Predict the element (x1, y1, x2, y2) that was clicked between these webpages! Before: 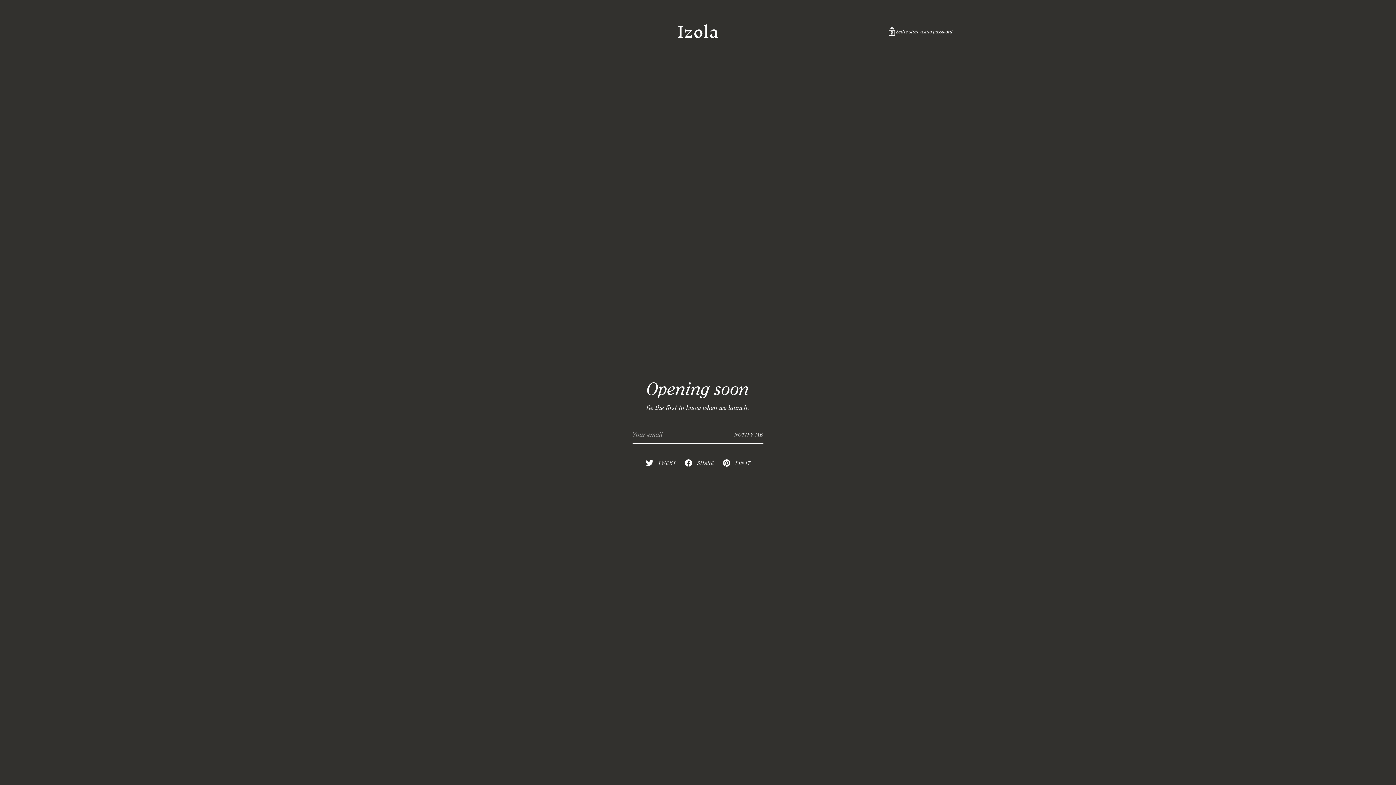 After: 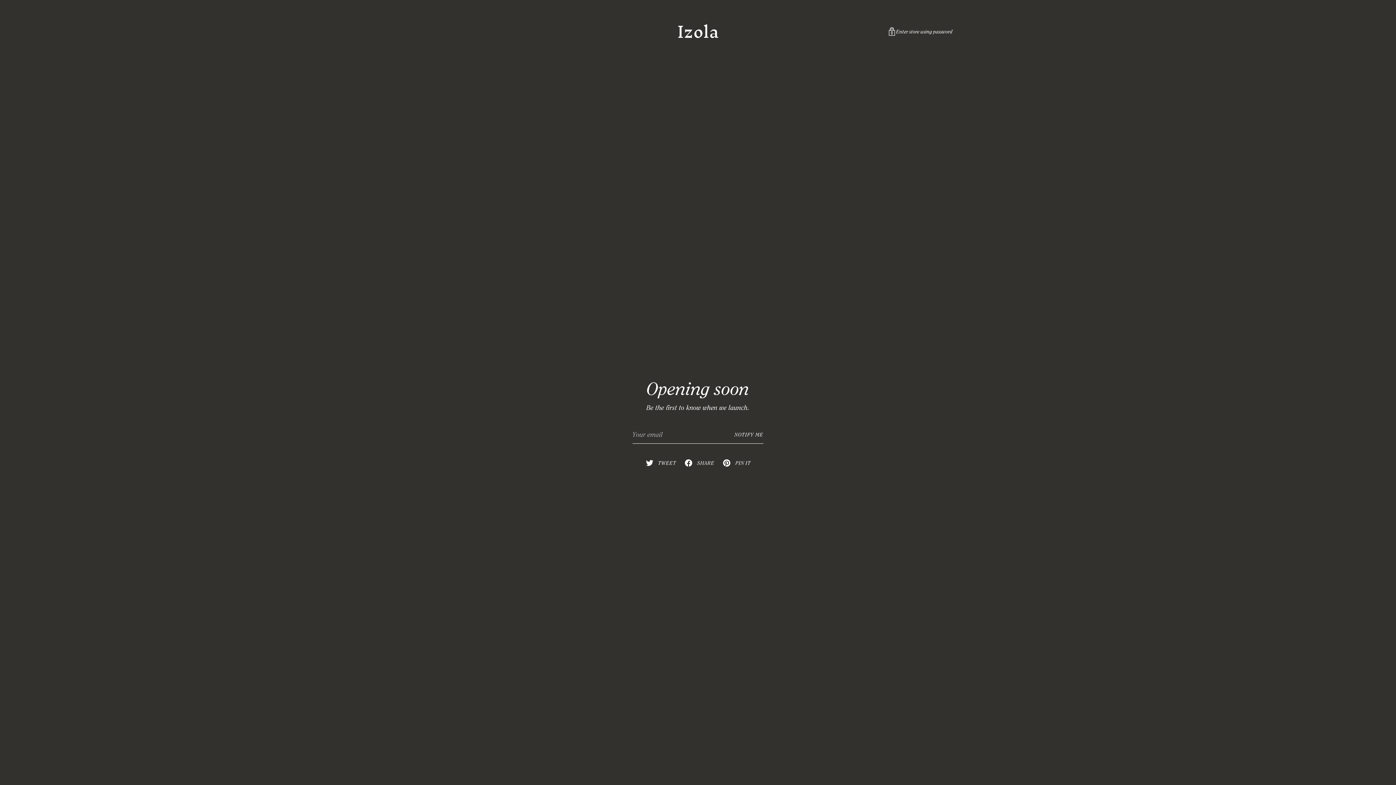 Action: label: TWEET bbox: (641, 456, 680, 469)